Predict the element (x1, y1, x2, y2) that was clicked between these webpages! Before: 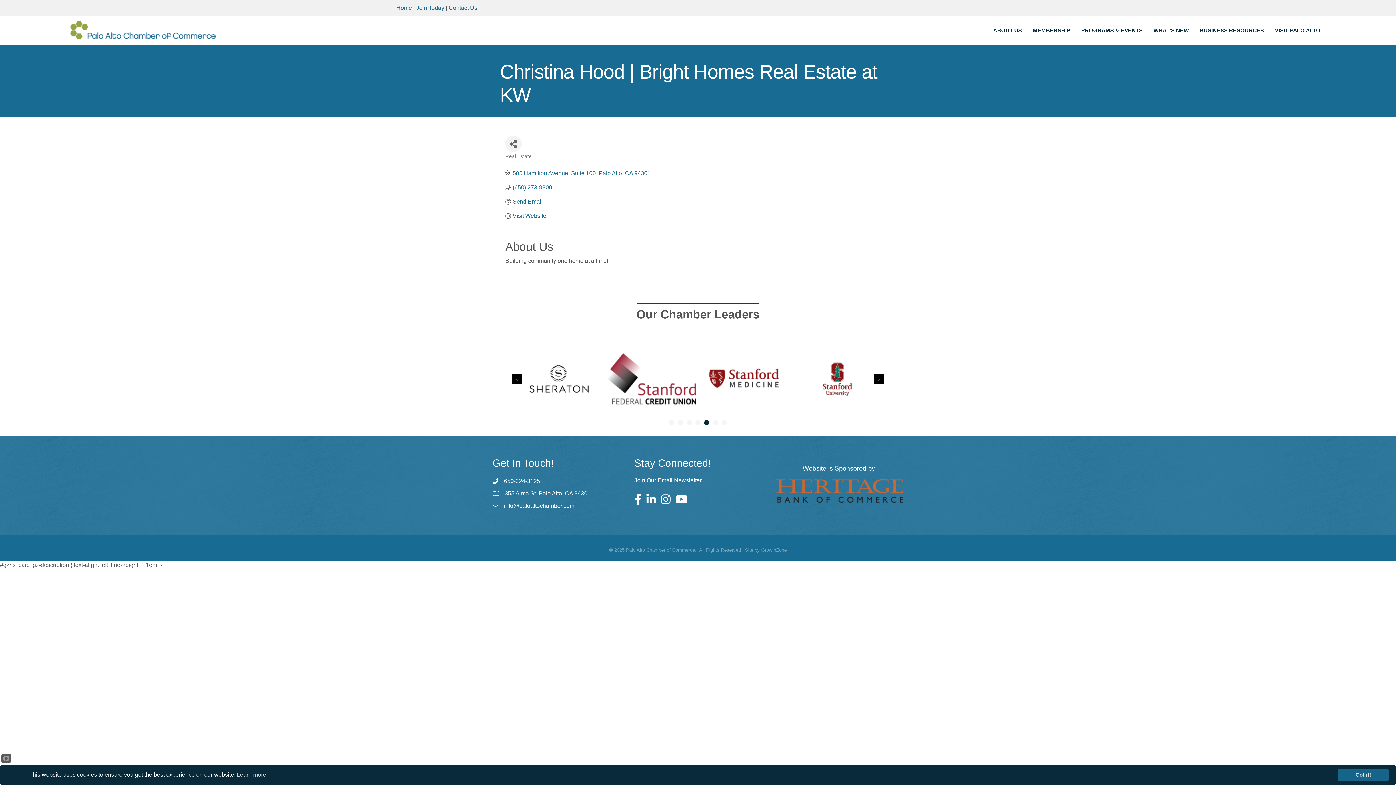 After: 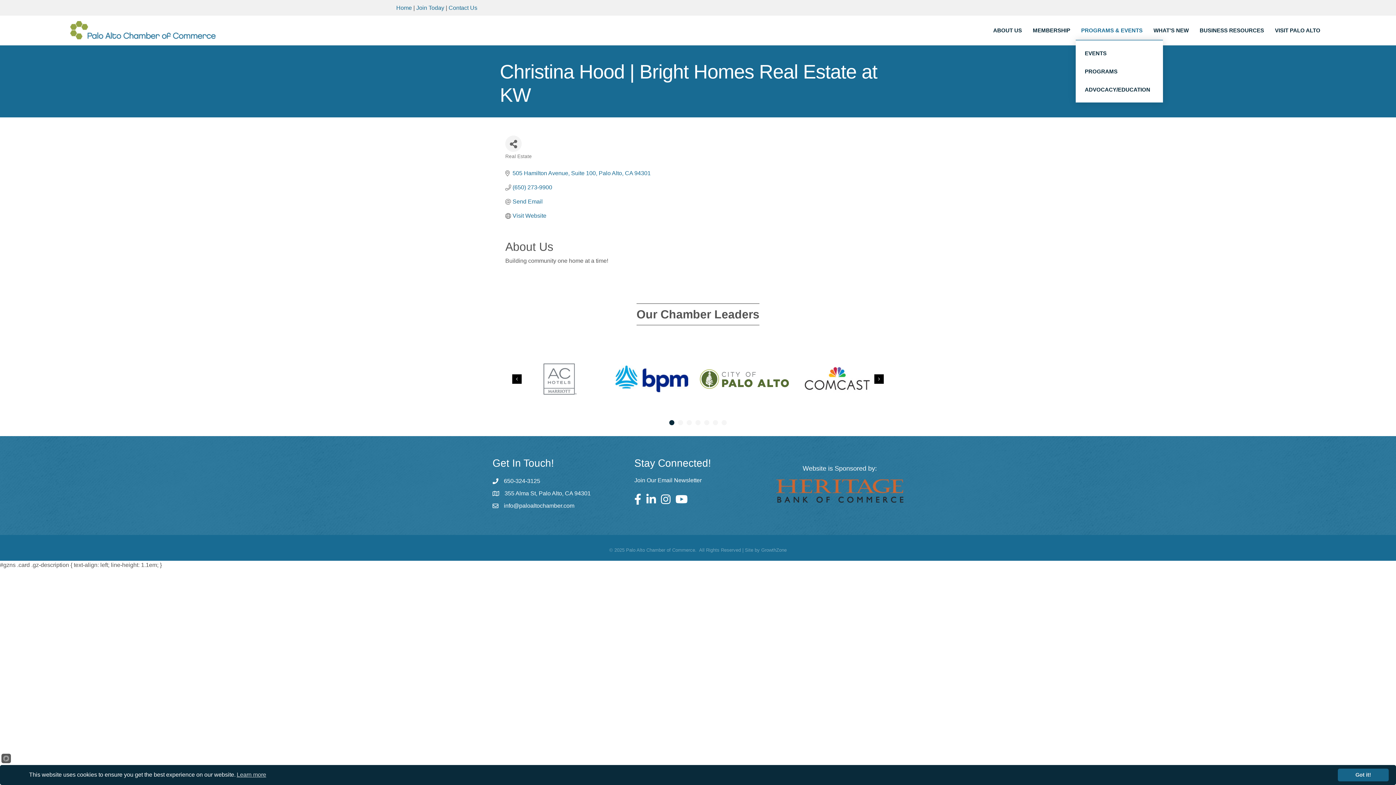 Action: label: PROGRAMS & EVENTS bbox: (1076, 21, 1148, 39)